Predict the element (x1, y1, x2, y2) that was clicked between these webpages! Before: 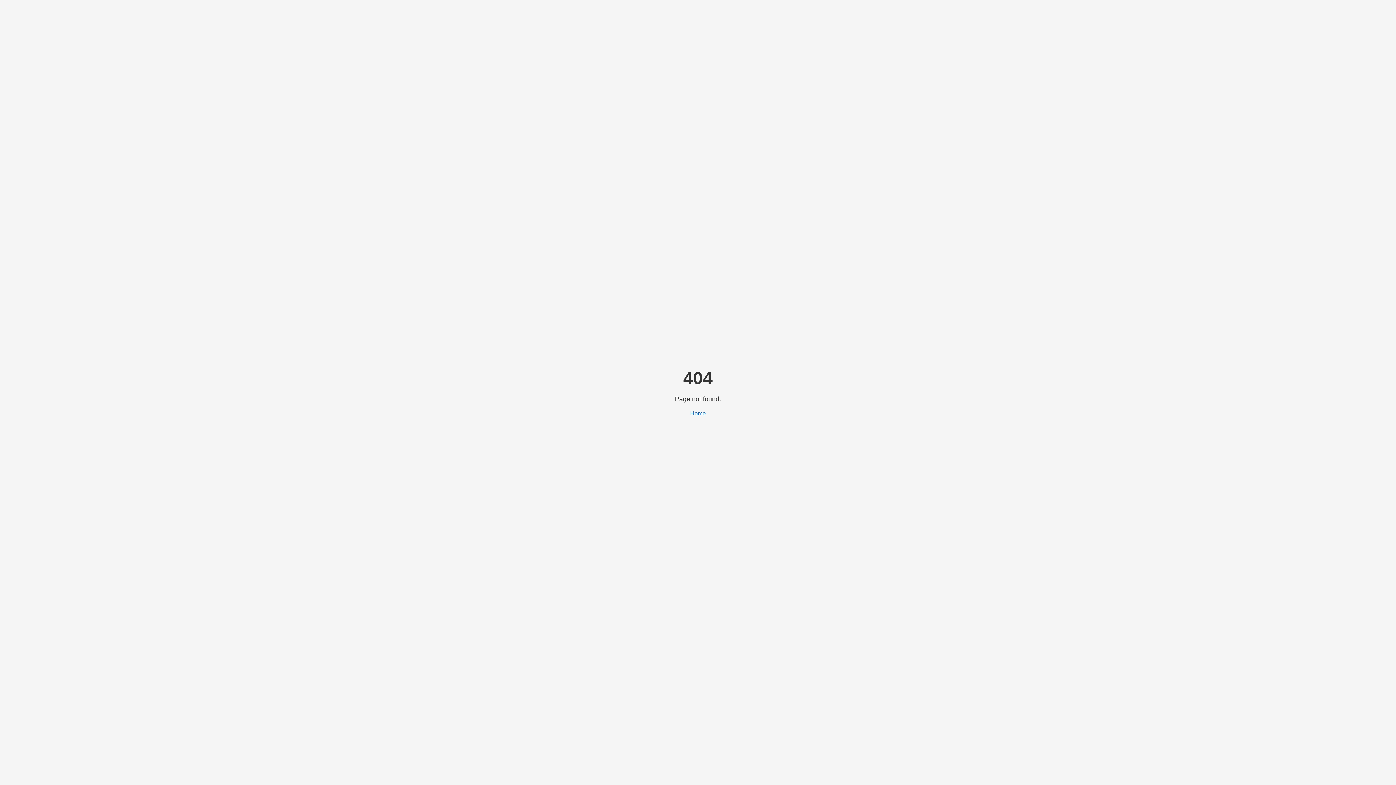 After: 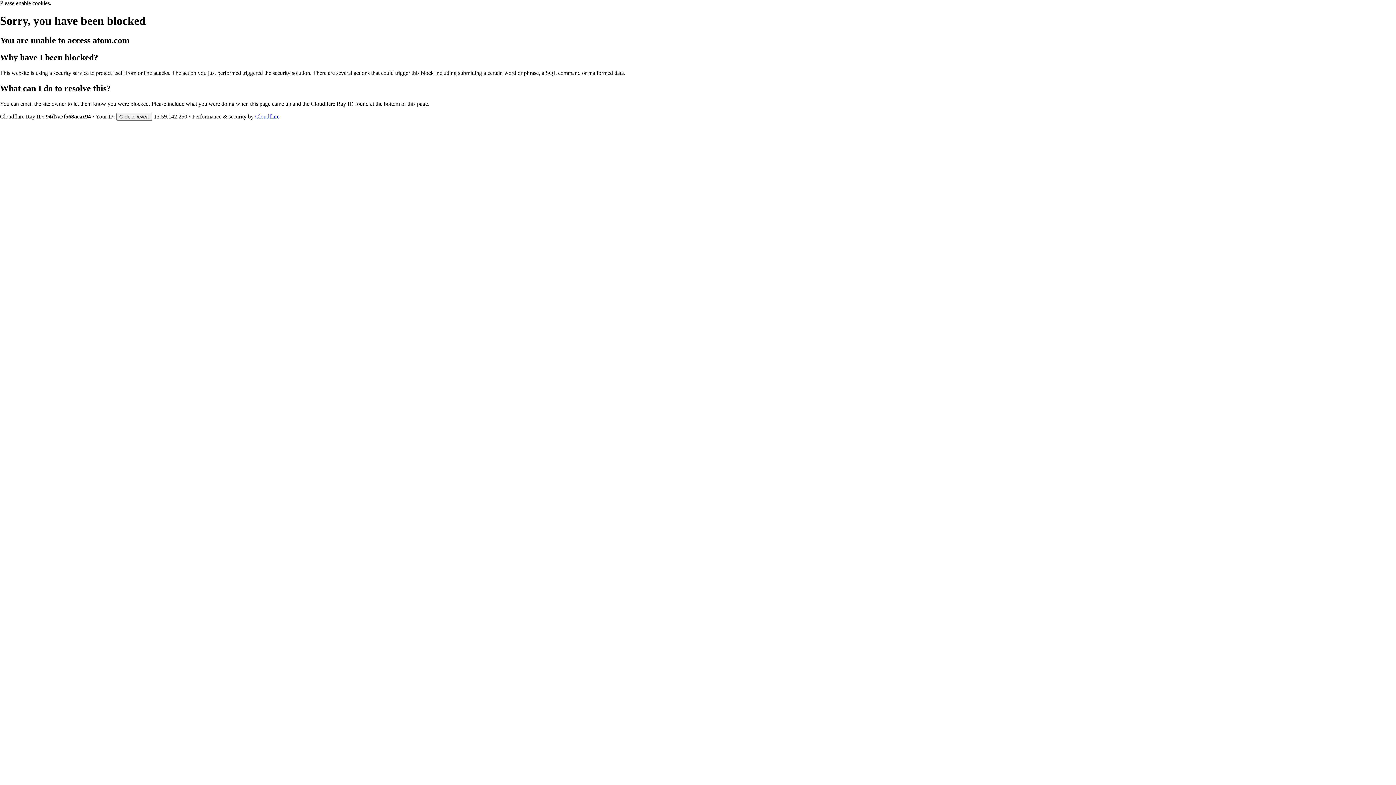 Action: bbox: (690, 410, 706, 416) label: Home